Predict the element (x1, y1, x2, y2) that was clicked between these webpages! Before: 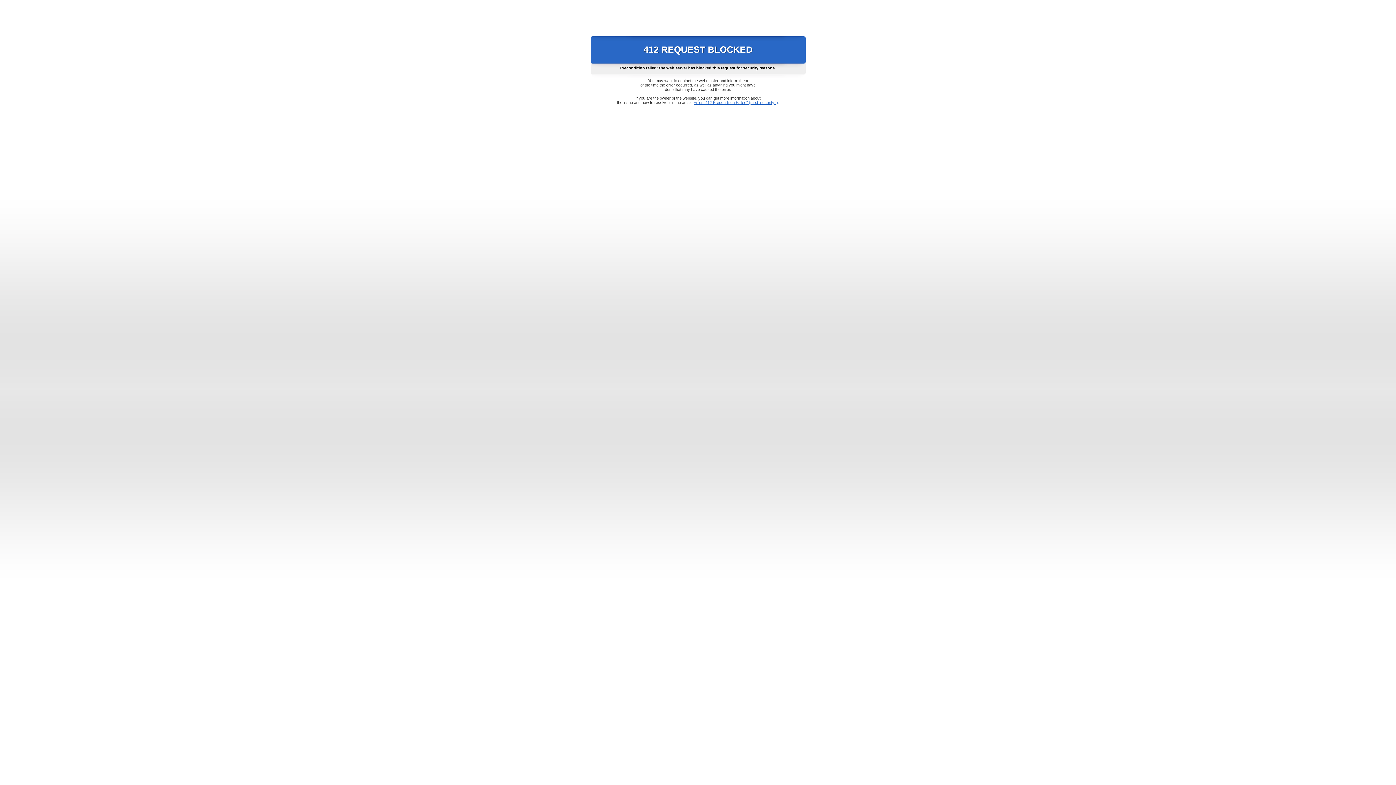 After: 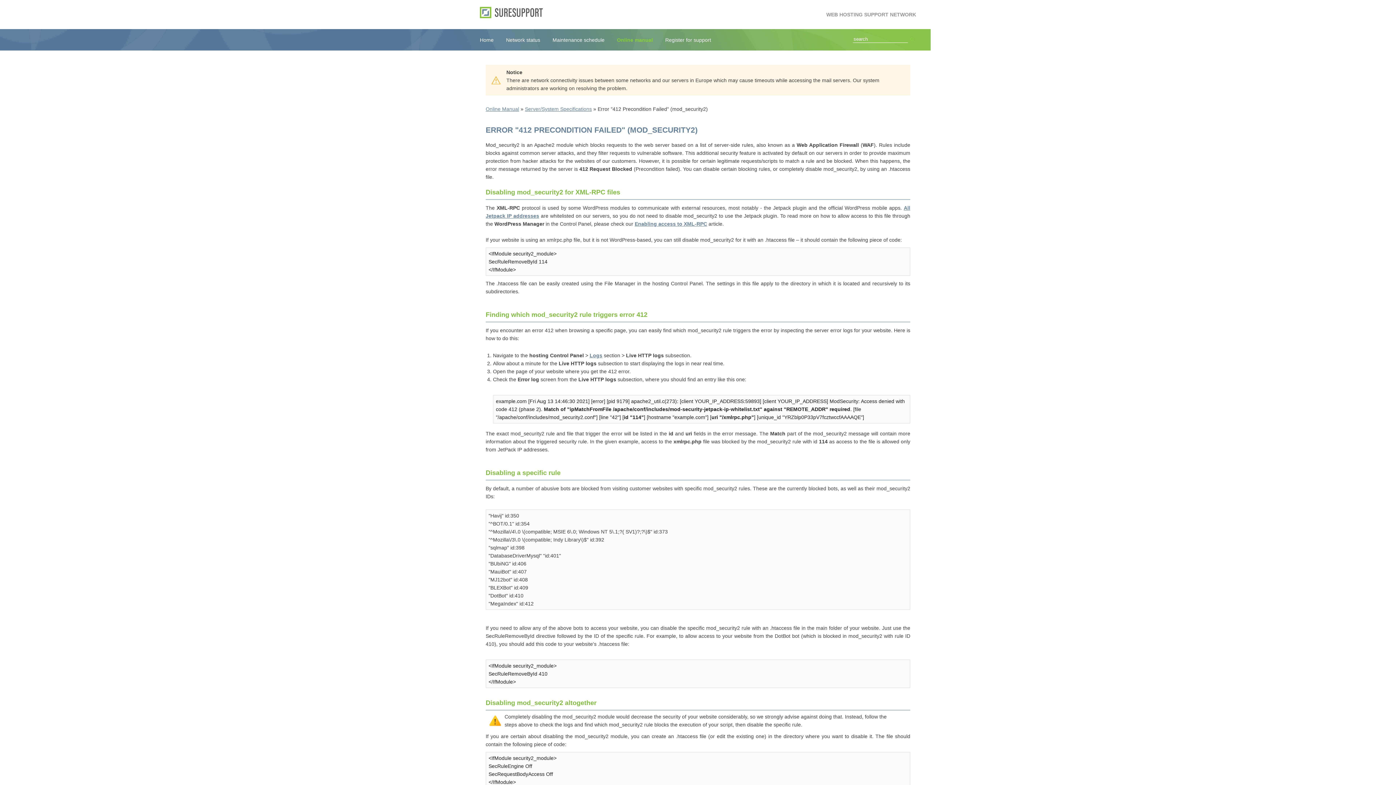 Action: bbox: (693, 100, 778, 104) label: Error "412 Precondition Failed" (mod_security2)